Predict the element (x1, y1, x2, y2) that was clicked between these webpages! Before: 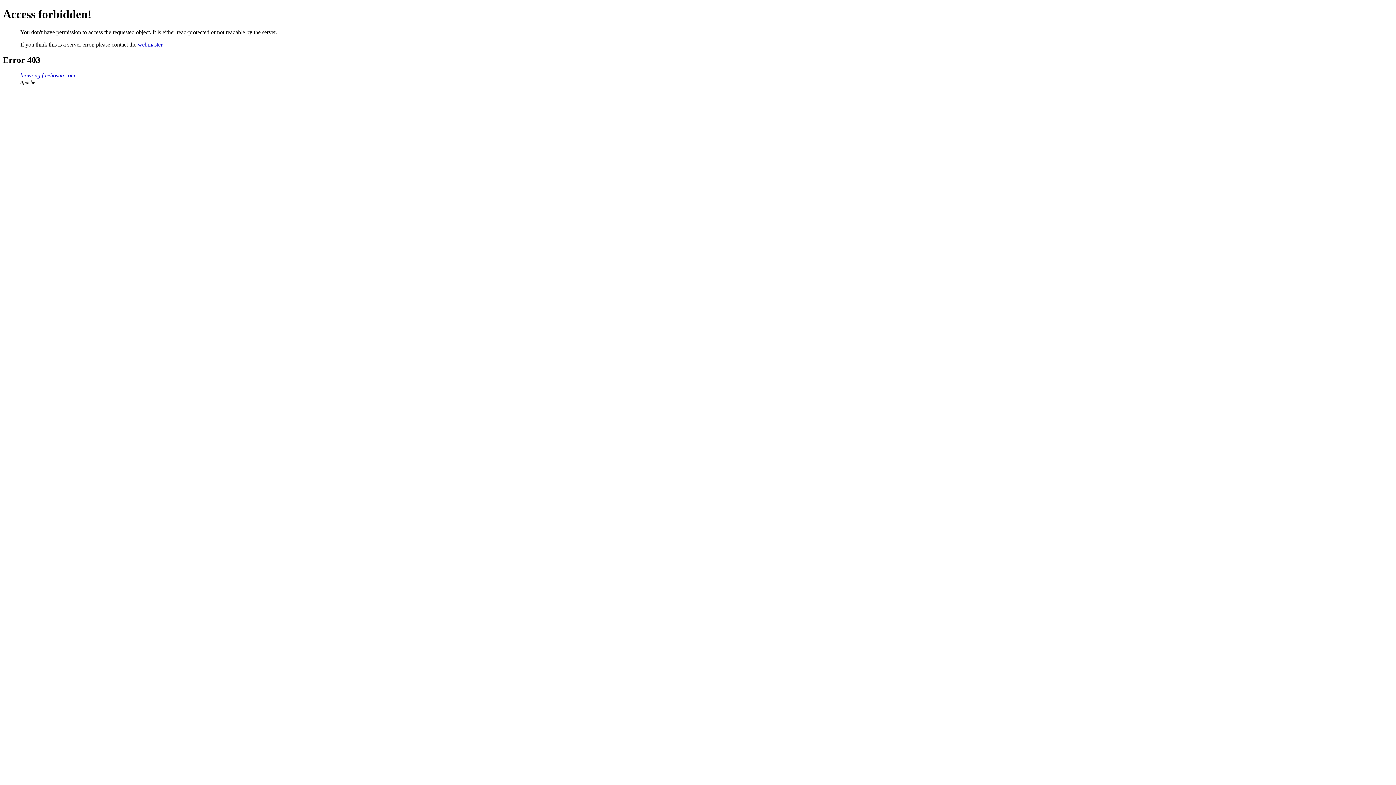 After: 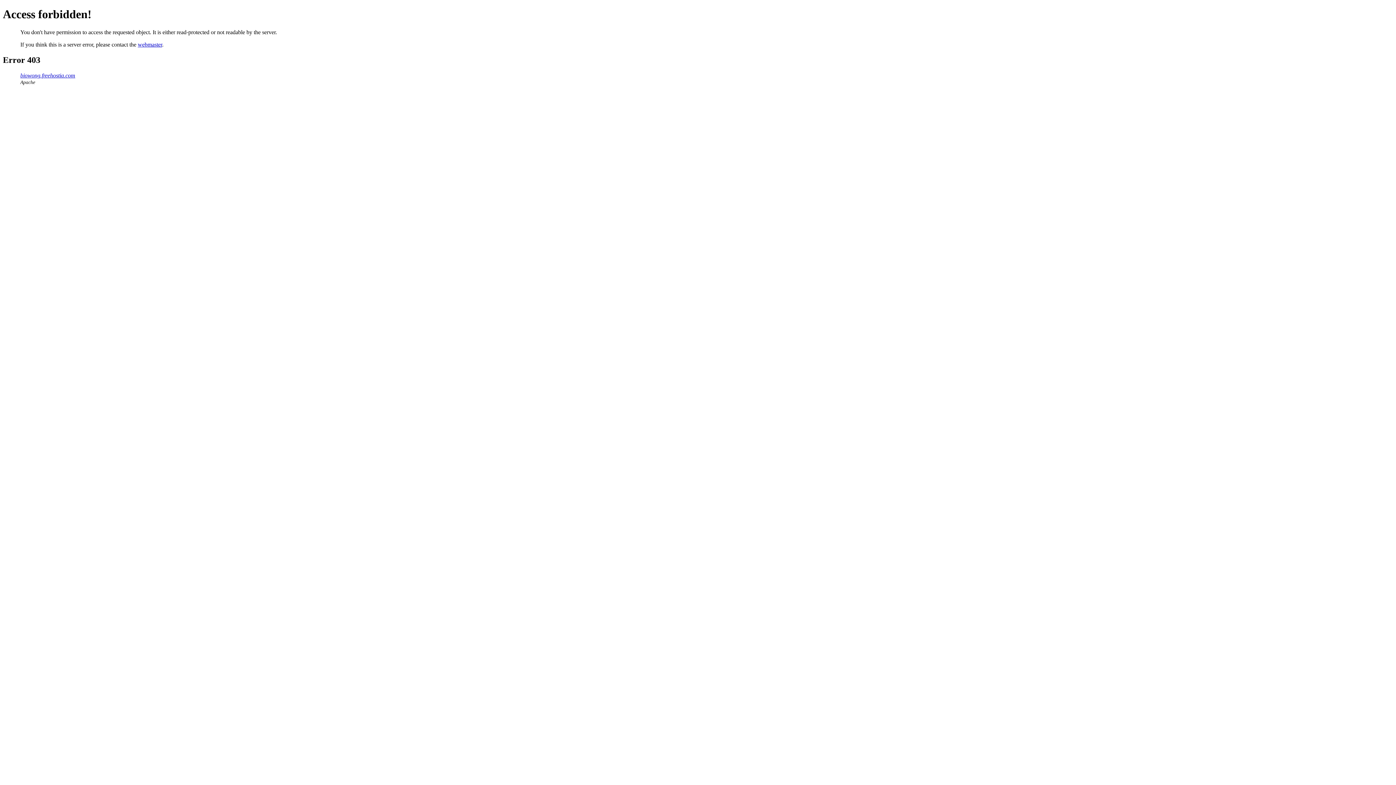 Action: bbox: (137, 41, 162, 47) label: webmaster